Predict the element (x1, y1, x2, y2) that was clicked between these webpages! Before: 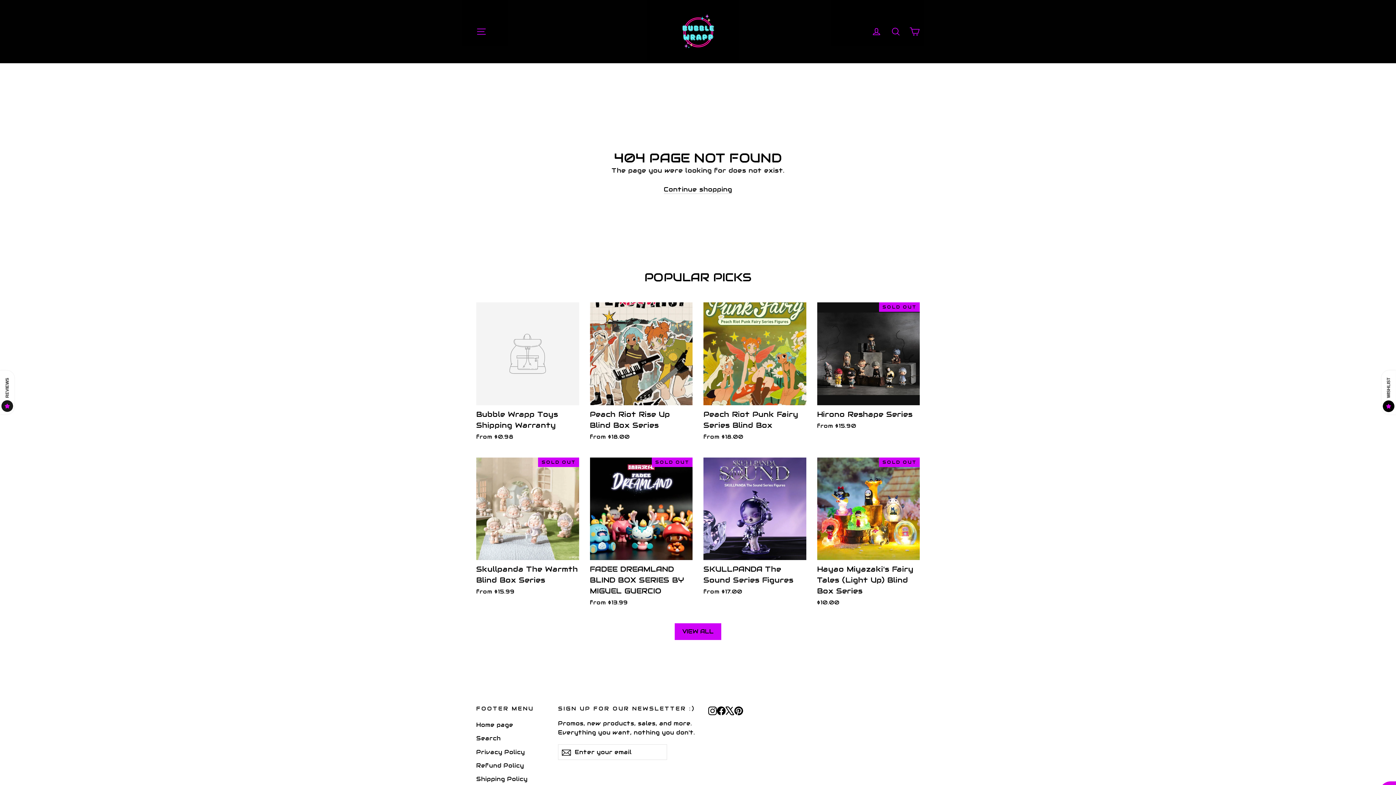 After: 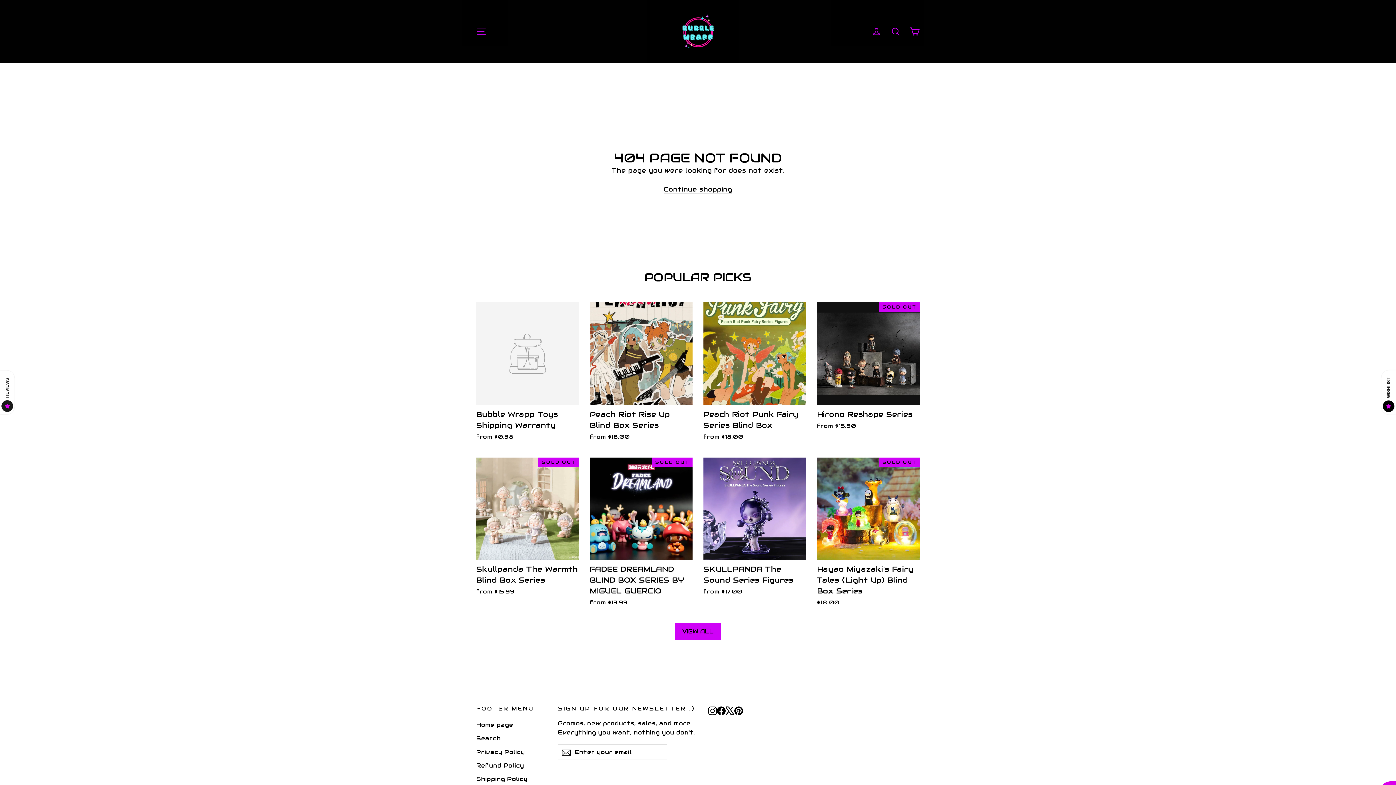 Action: label: Pinterest bbox: (734, 705, 743, 715)